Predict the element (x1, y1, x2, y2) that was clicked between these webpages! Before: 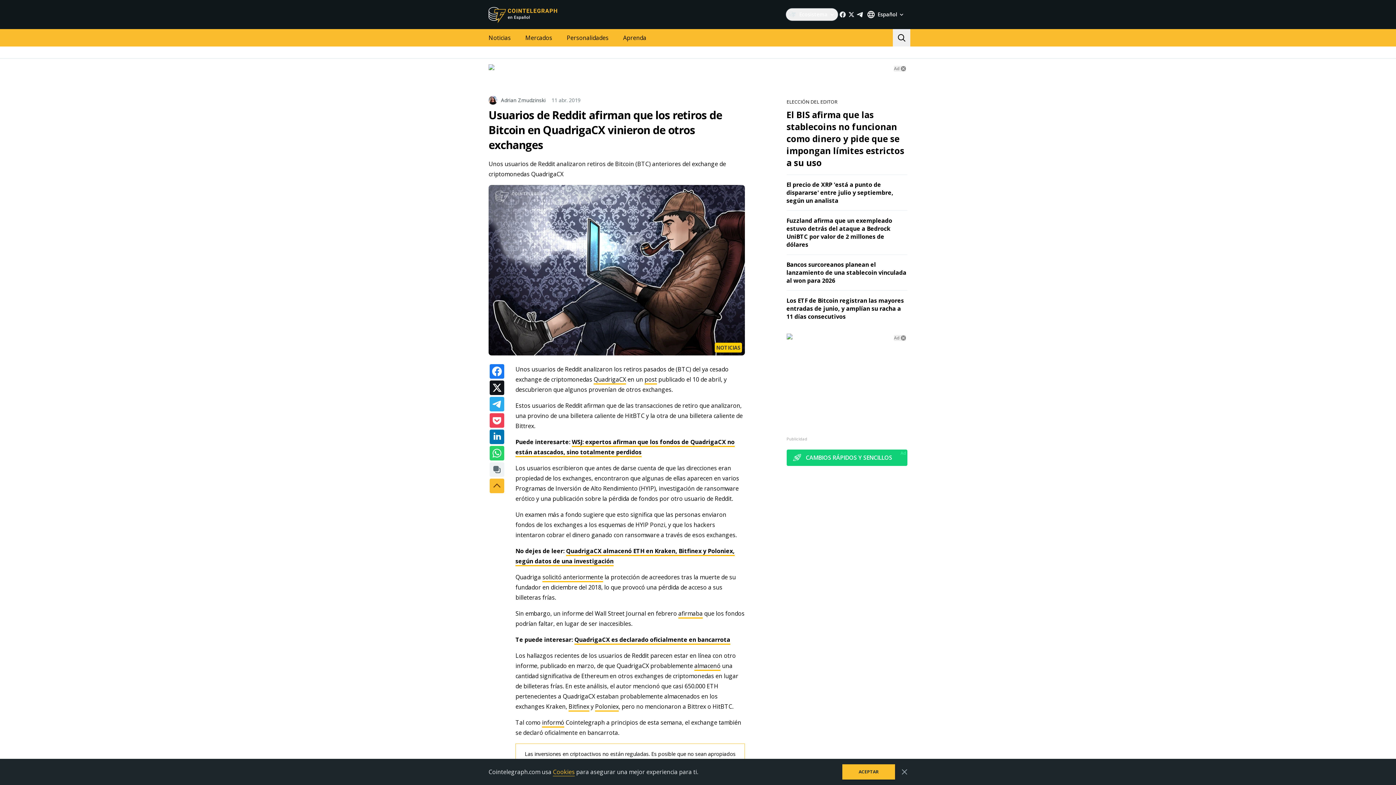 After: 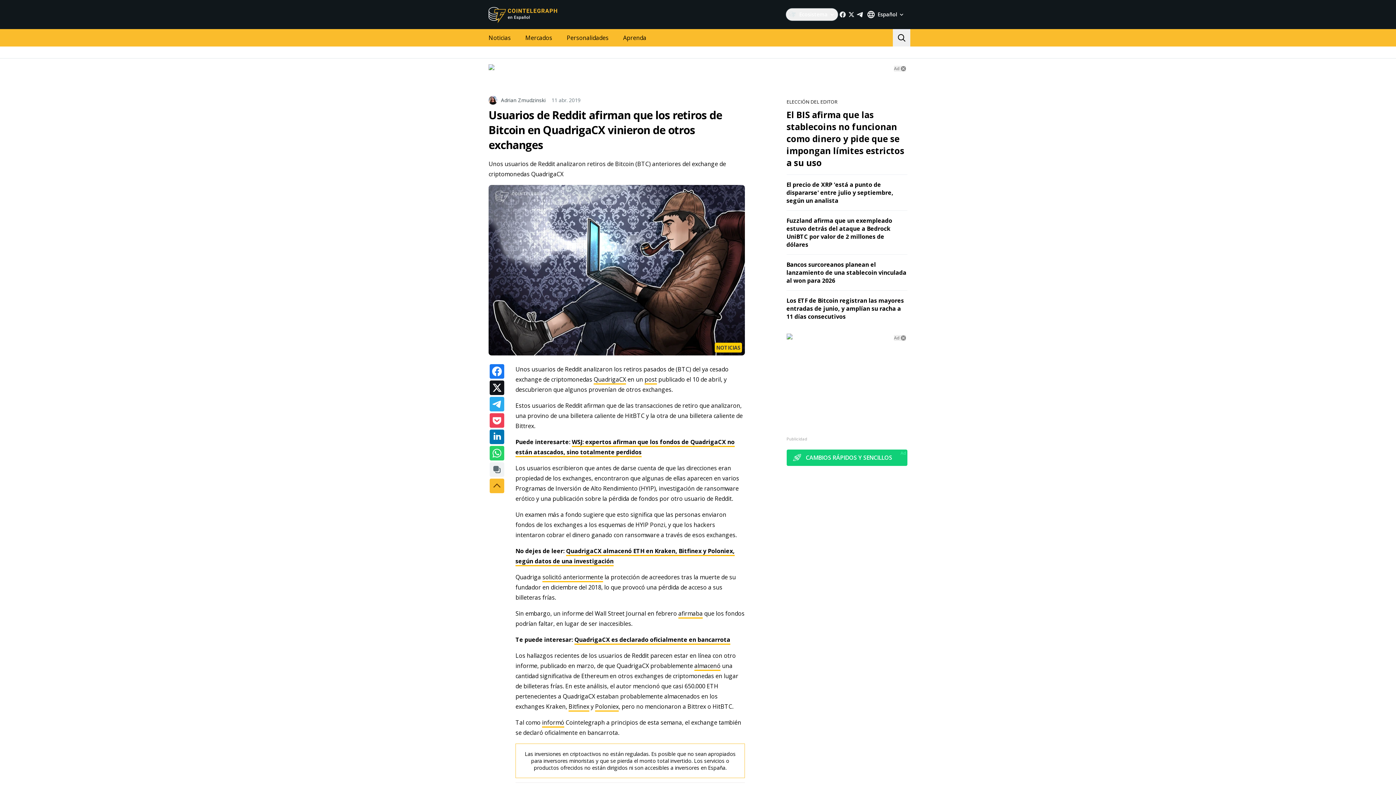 Action: bbox: (901, 769, 907, 775)